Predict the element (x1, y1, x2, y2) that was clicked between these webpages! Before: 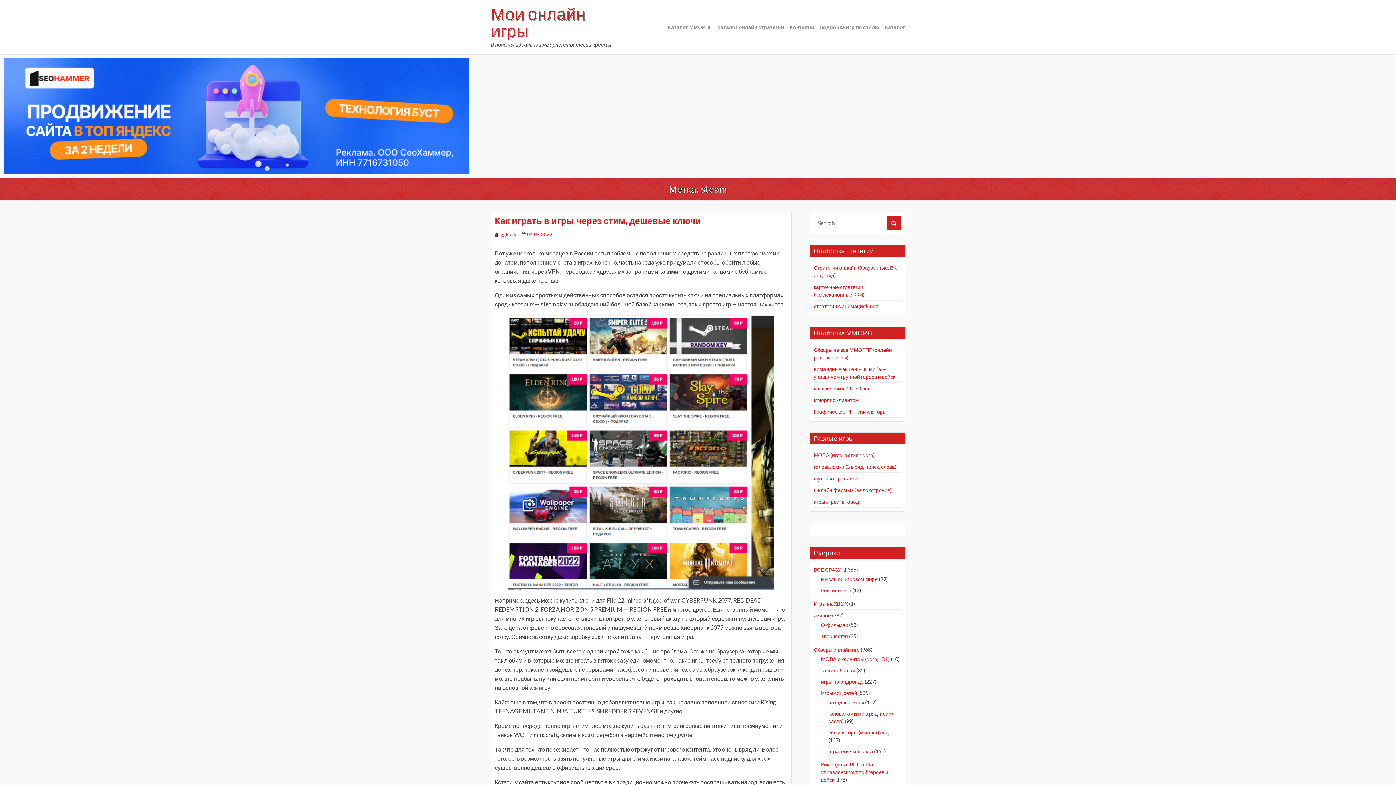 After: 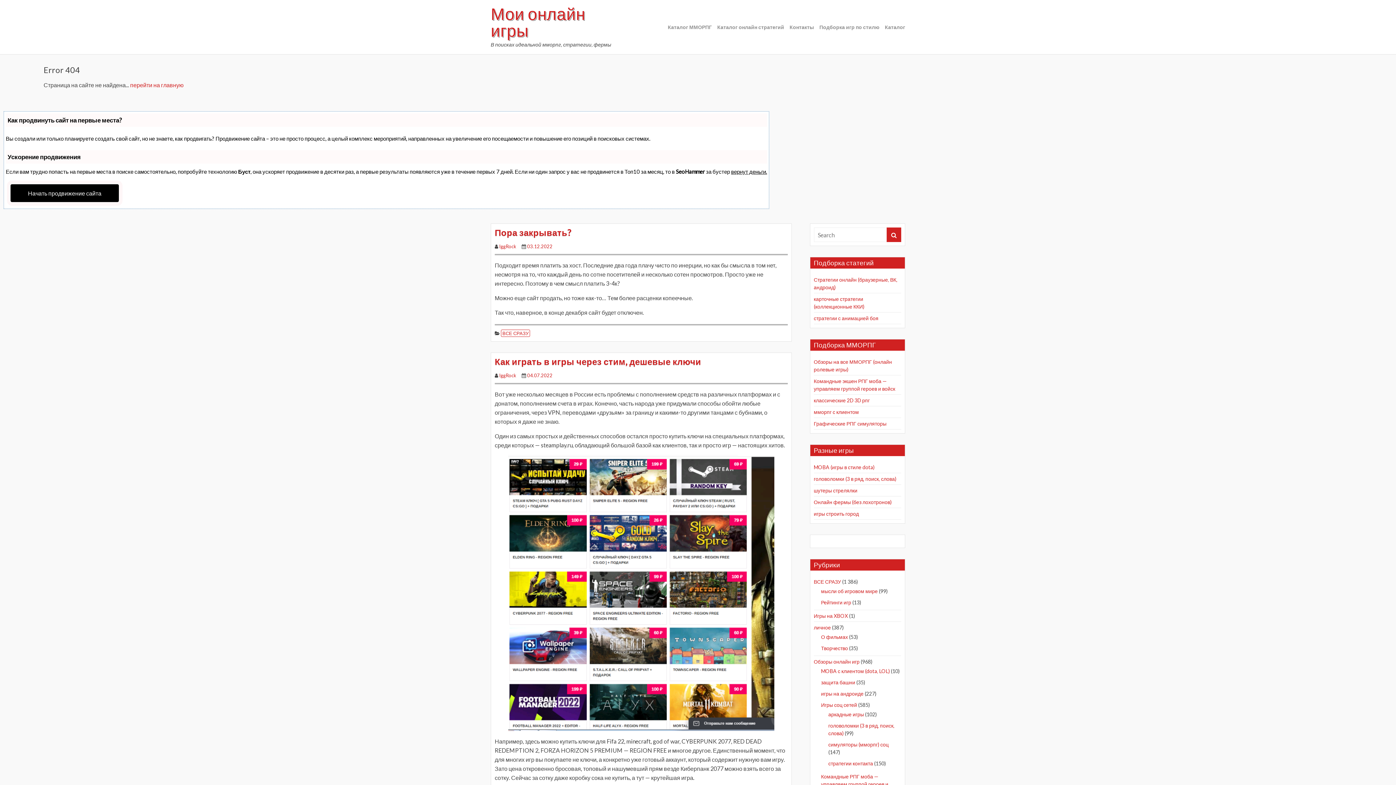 Action: bbox: (886, 215, 901, 230)